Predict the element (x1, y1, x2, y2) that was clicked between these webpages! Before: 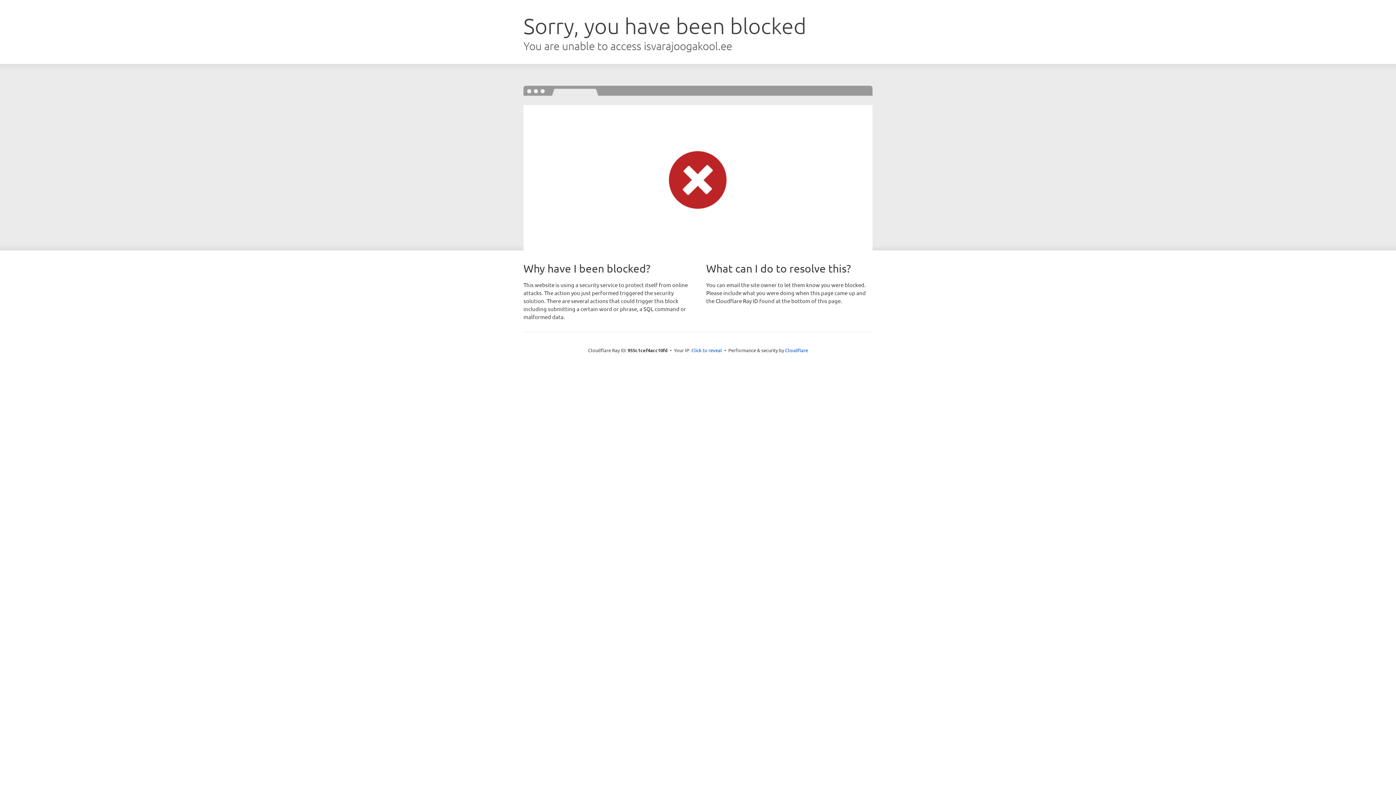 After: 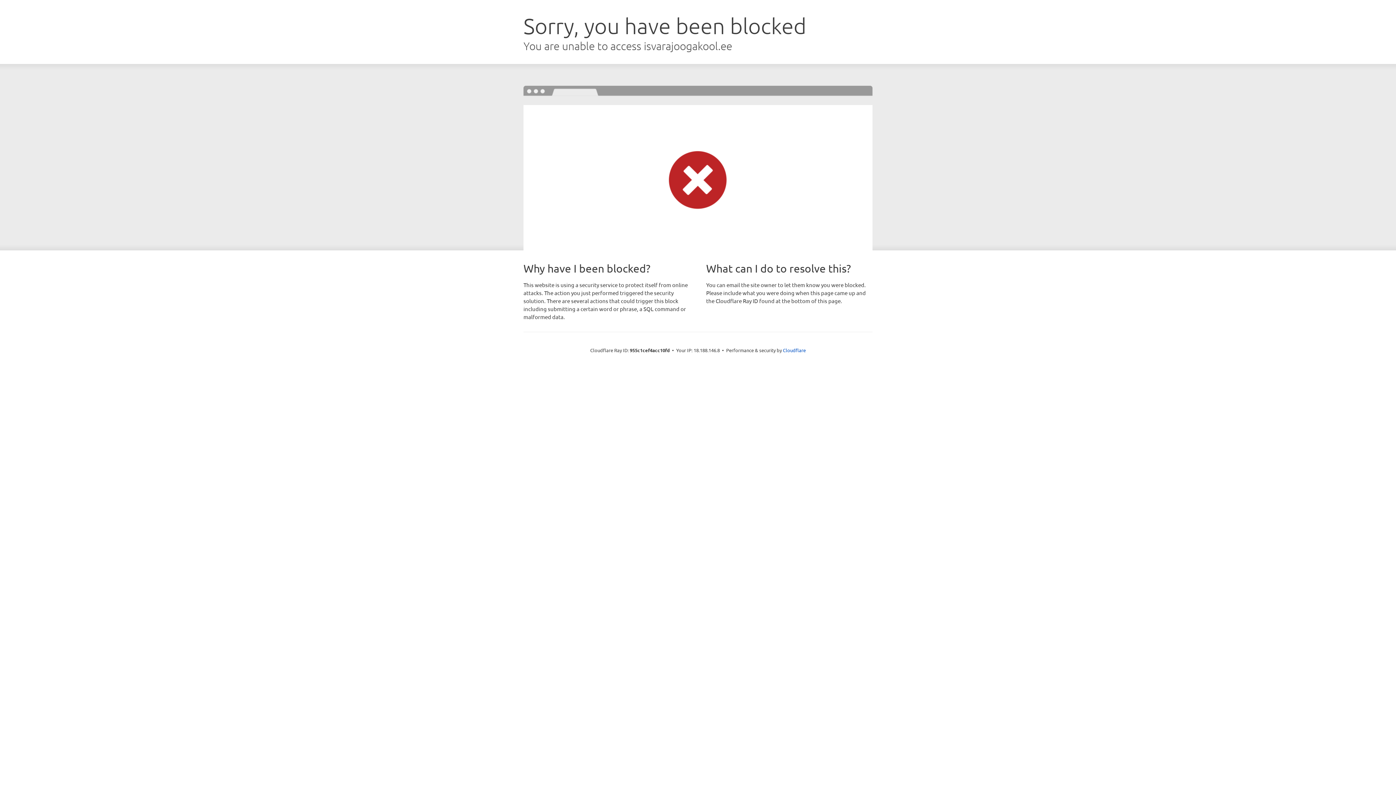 Action: bbox: (691, 346, 722, 353) label: Click to reveal